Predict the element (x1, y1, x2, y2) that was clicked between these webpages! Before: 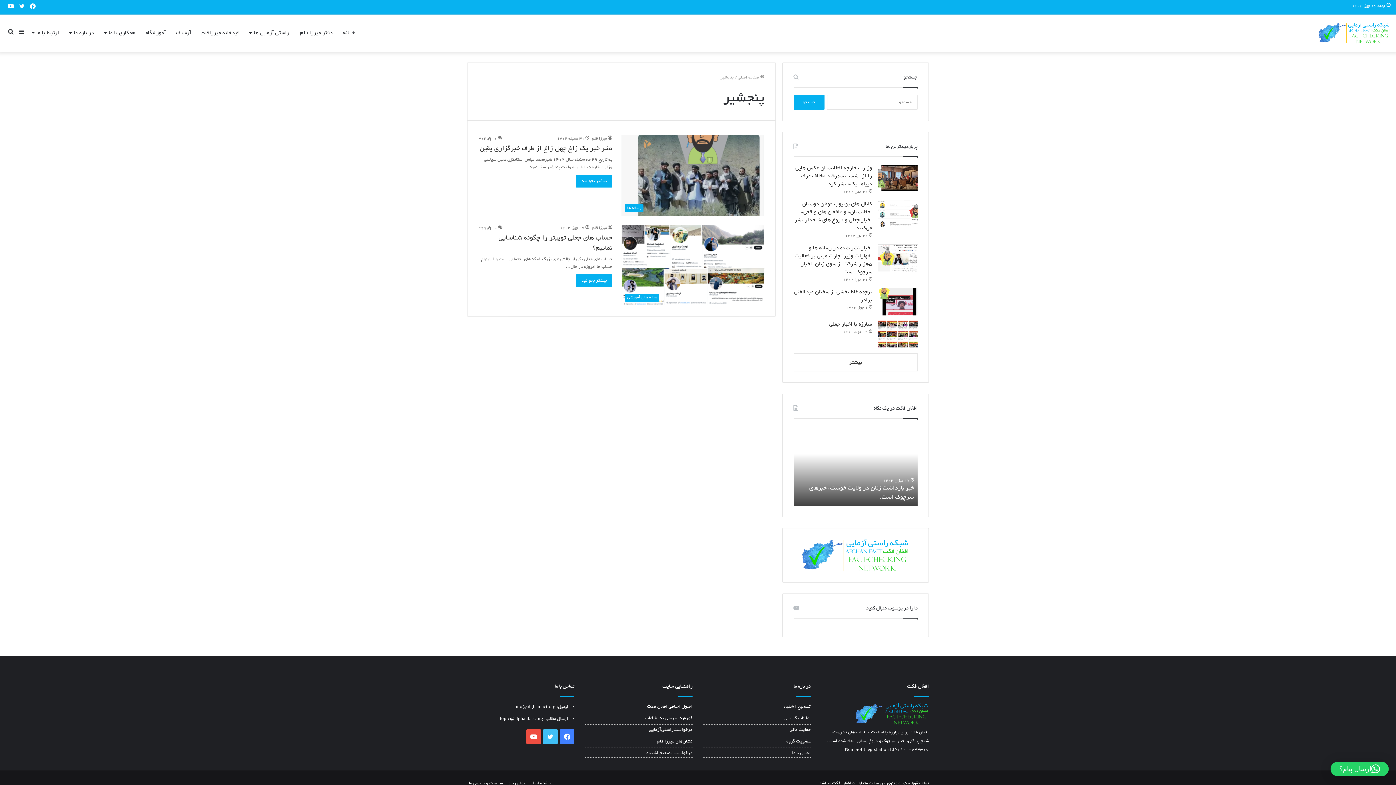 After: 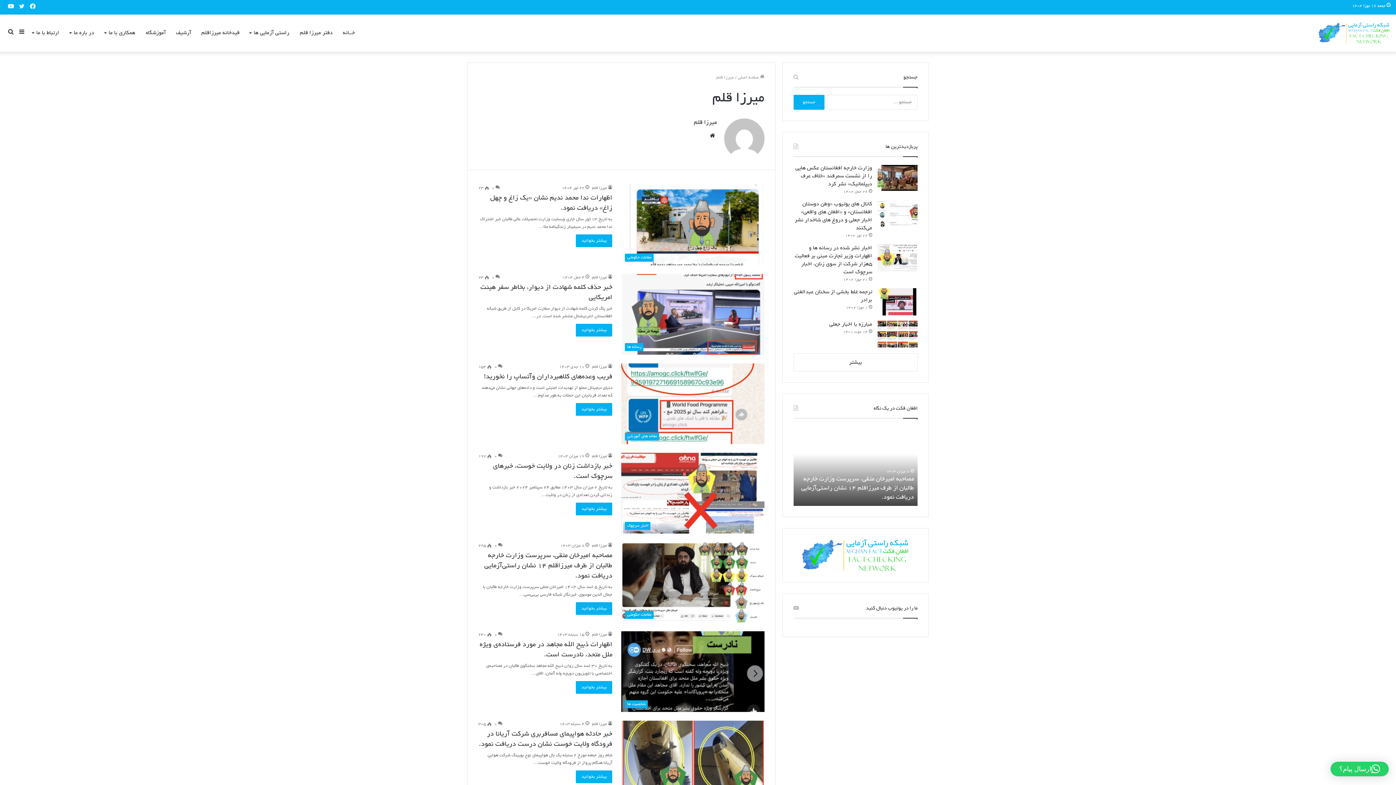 Action: bbox: (592, 136, 612, 141) label: میرزا قلم